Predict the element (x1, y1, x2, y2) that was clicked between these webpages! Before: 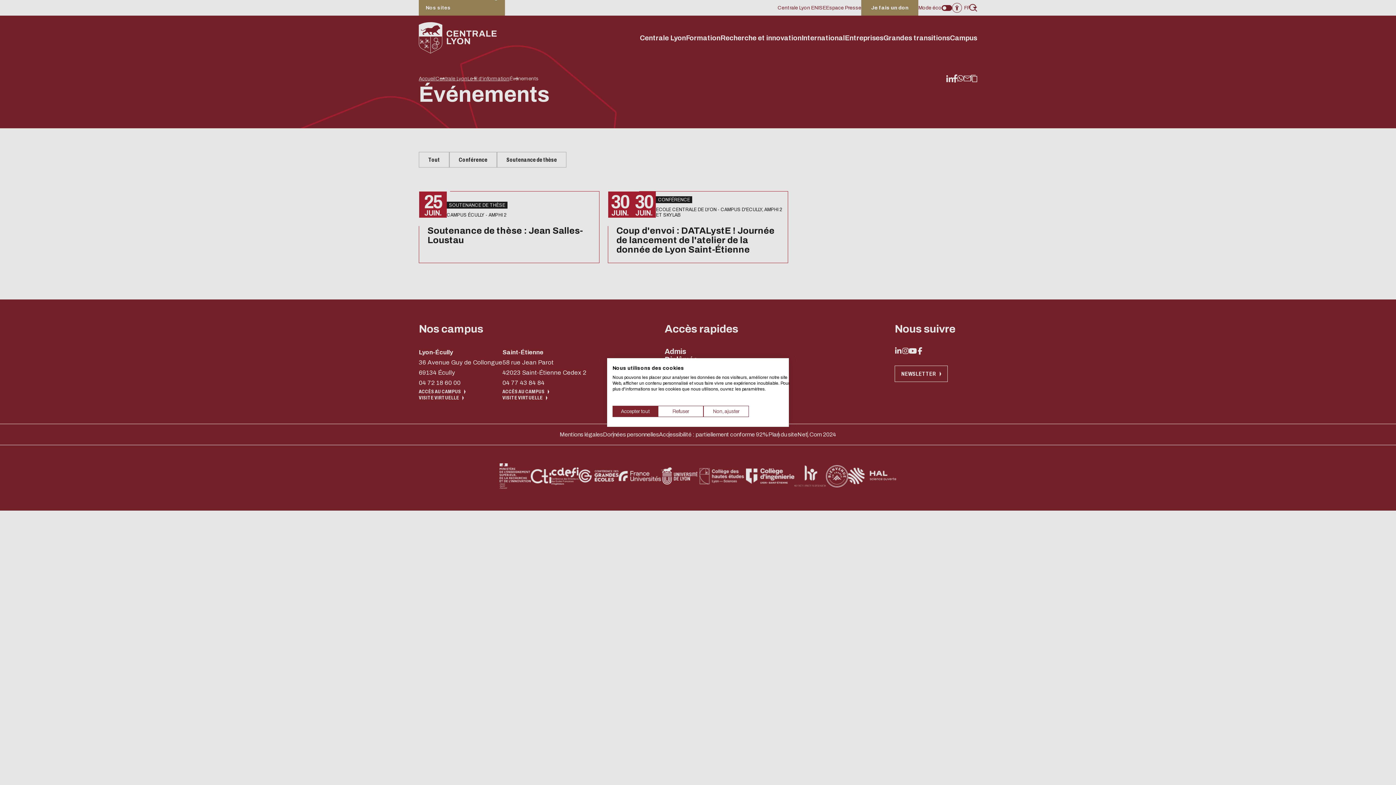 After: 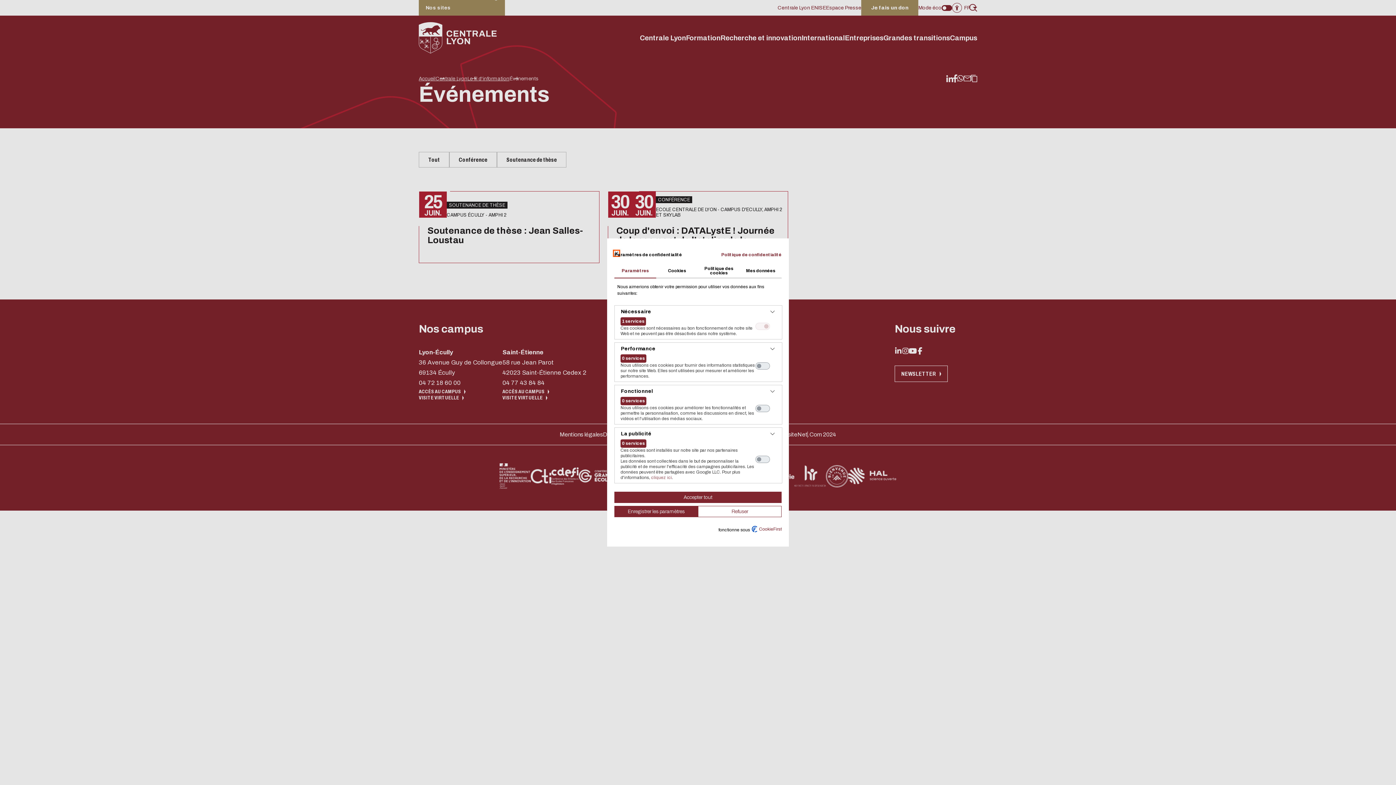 Action: label: Ajustez les préférences de cookie  bbox: (703, 406, 749, 417)